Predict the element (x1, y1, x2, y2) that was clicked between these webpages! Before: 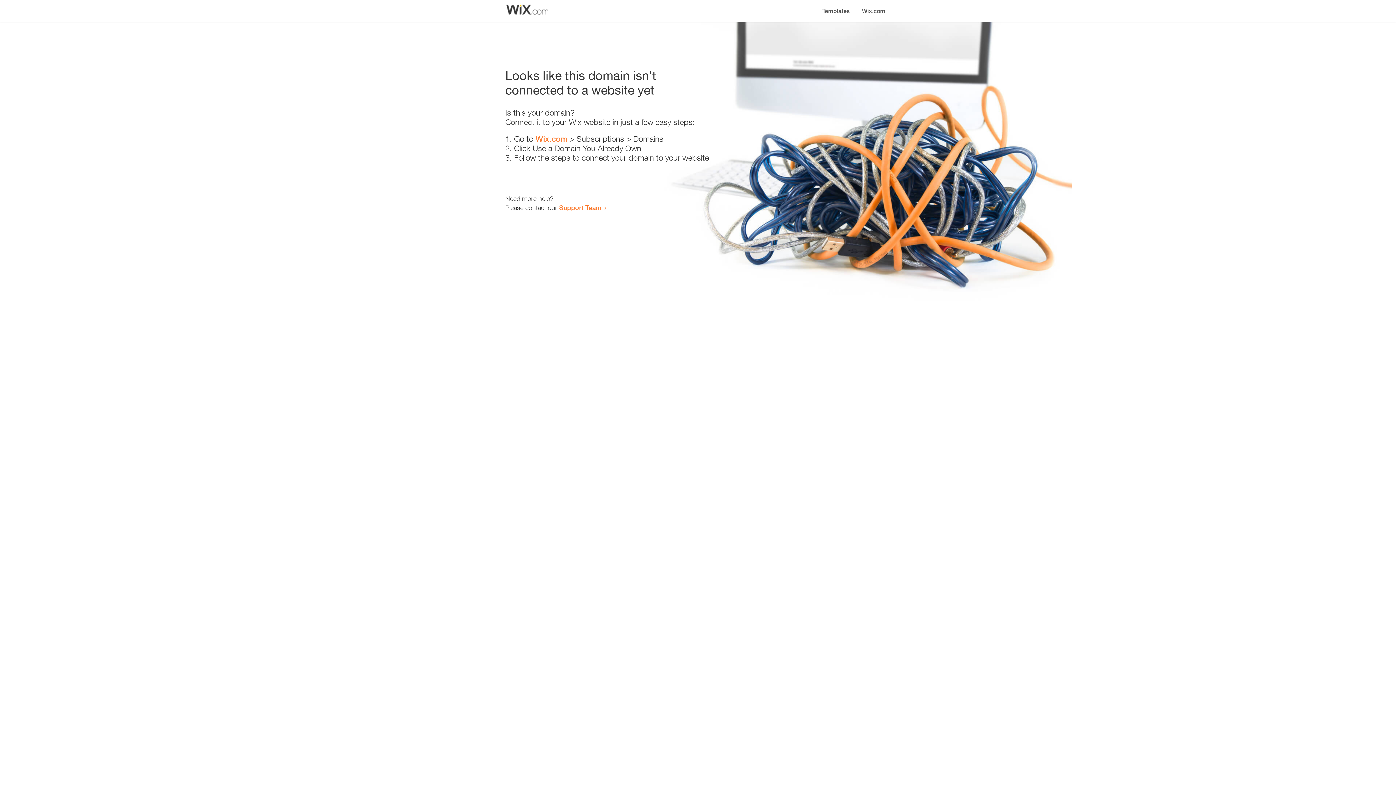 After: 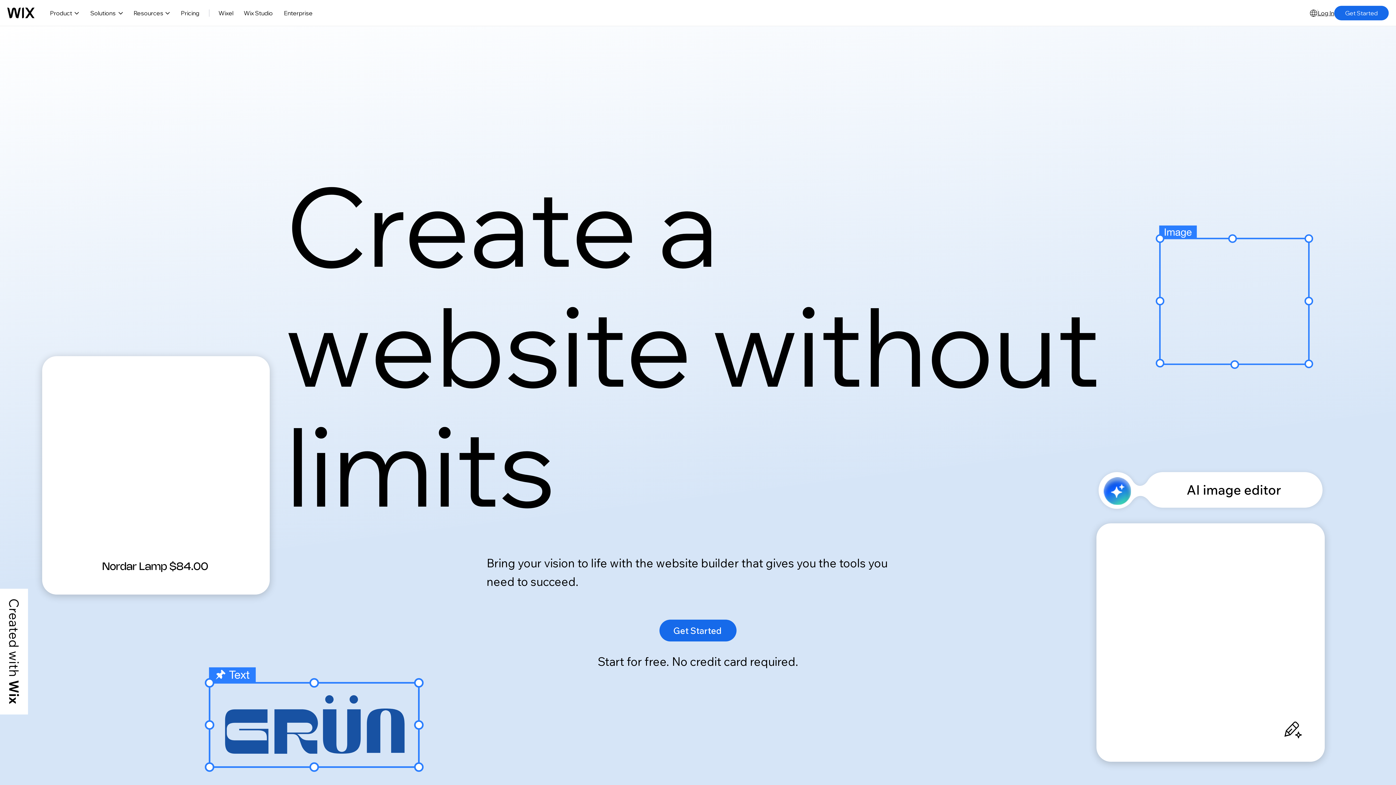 Action: bbox: (535, 134, 567, 143) label: Wix.com